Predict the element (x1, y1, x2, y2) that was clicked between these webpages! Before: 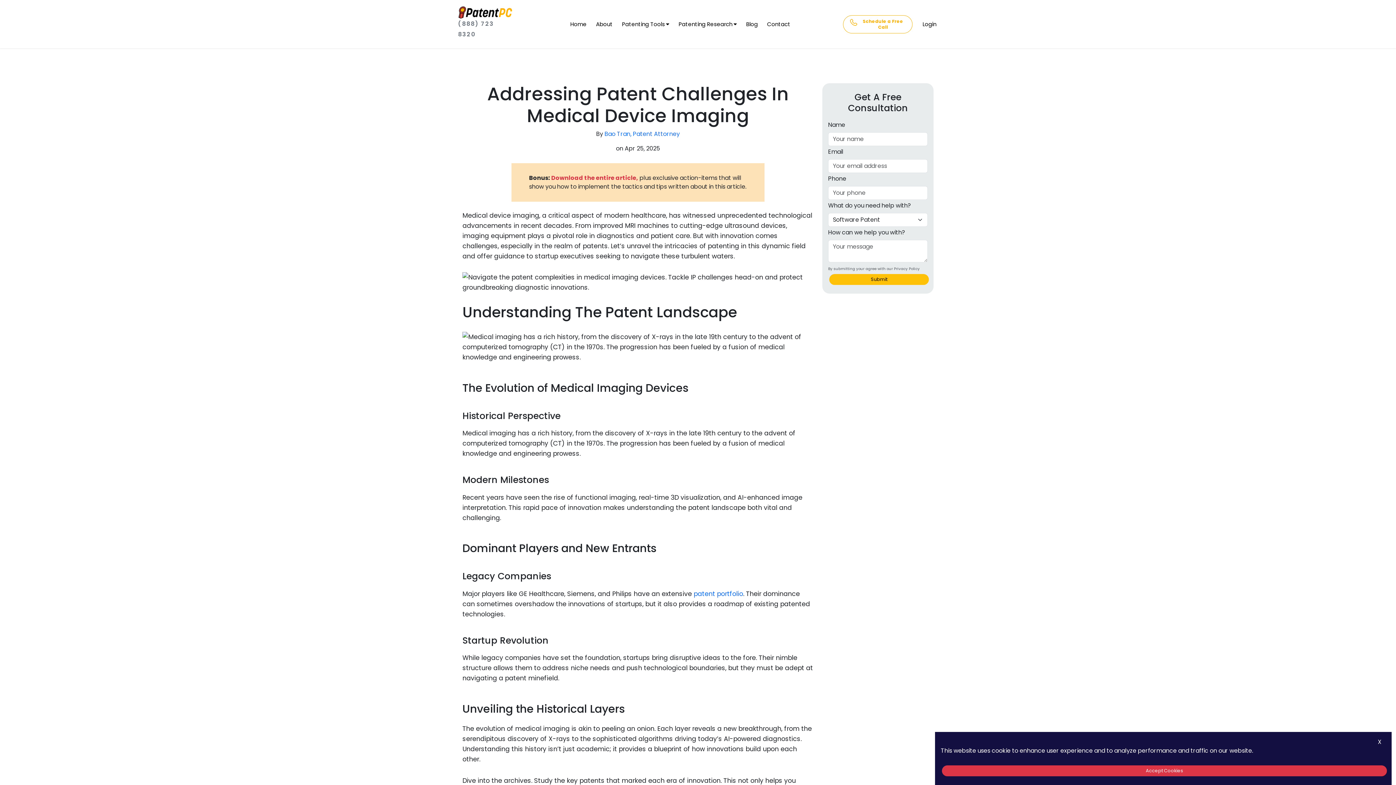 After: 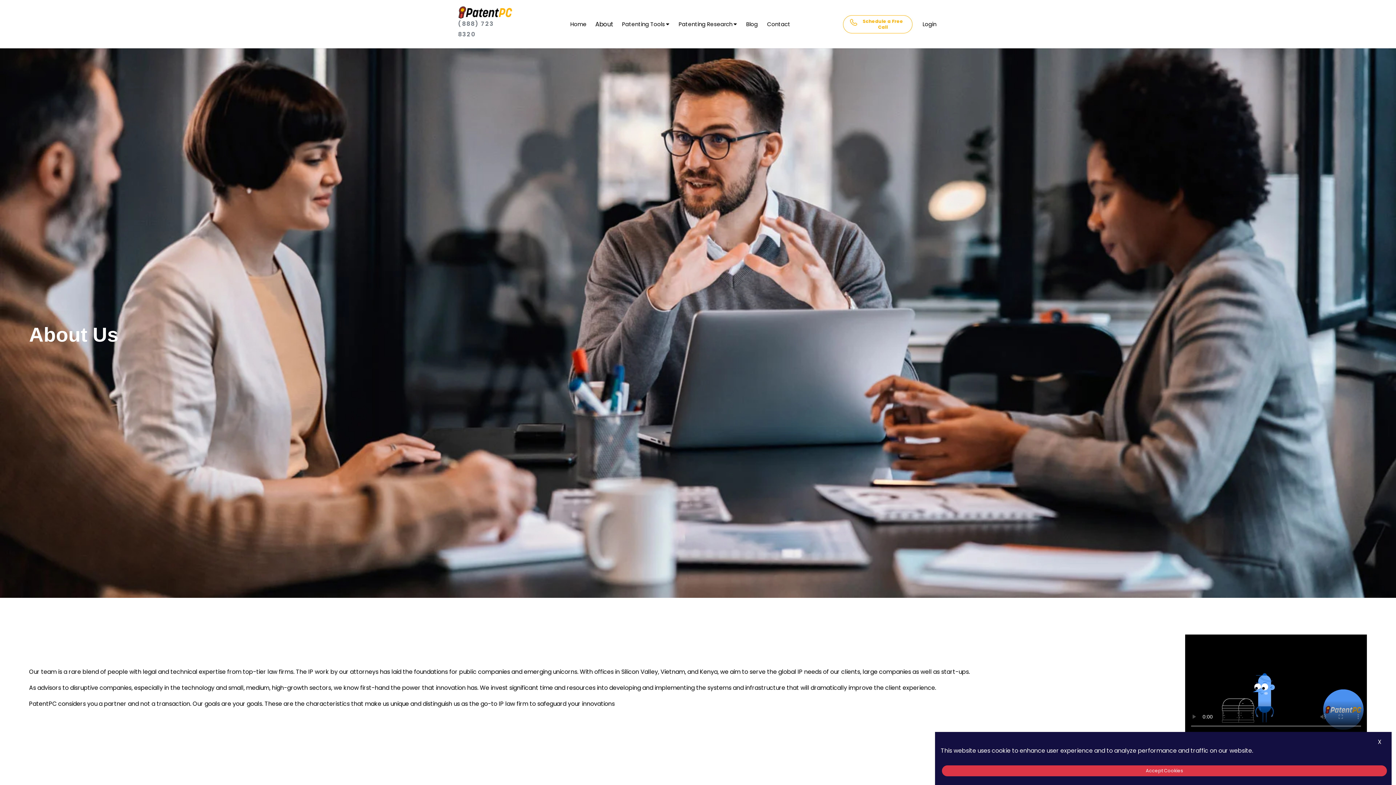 Action: label: About bbox: (591, 15, 617, 32)